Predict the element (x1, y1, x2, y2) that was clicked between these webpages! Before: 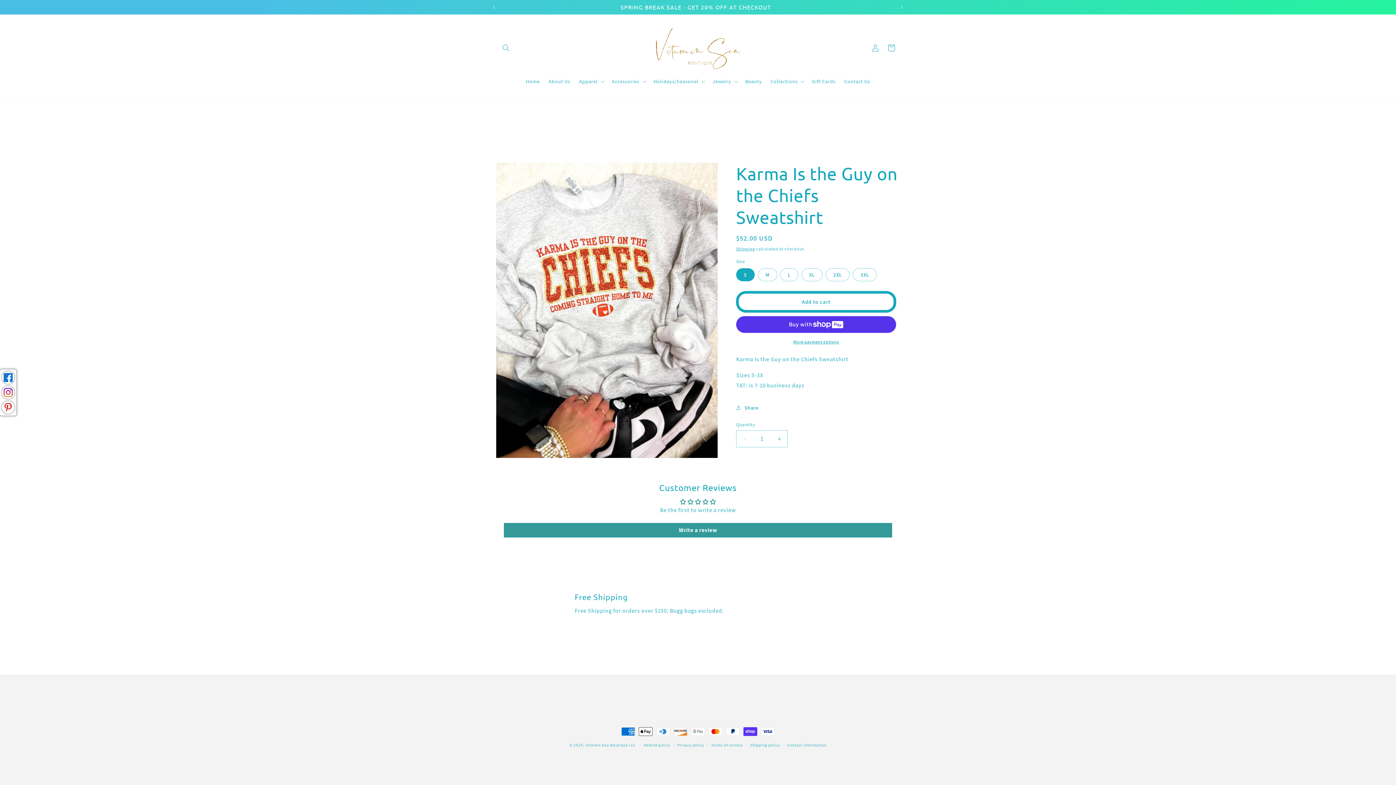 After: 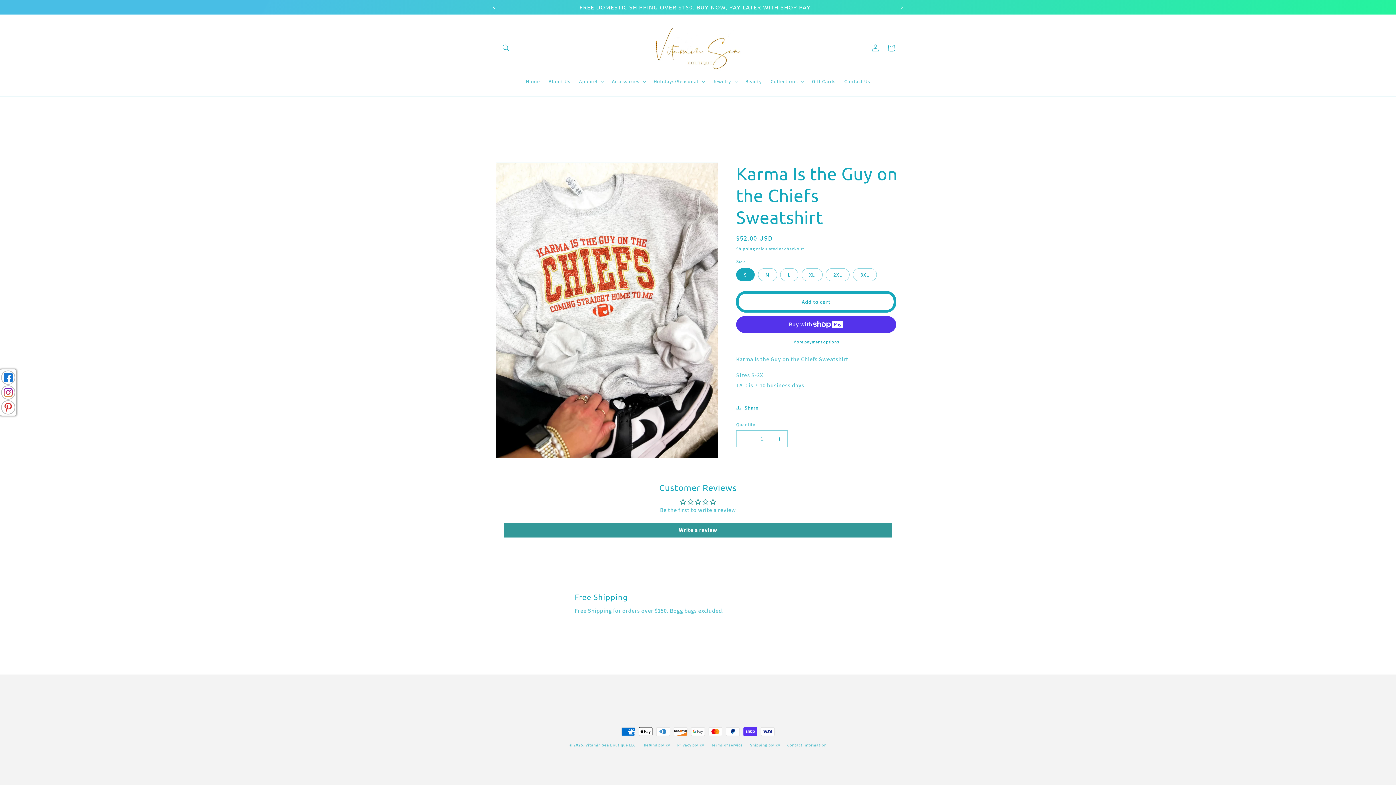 Action: bbox: (486, 0, 502, 14) label: Previous announcement